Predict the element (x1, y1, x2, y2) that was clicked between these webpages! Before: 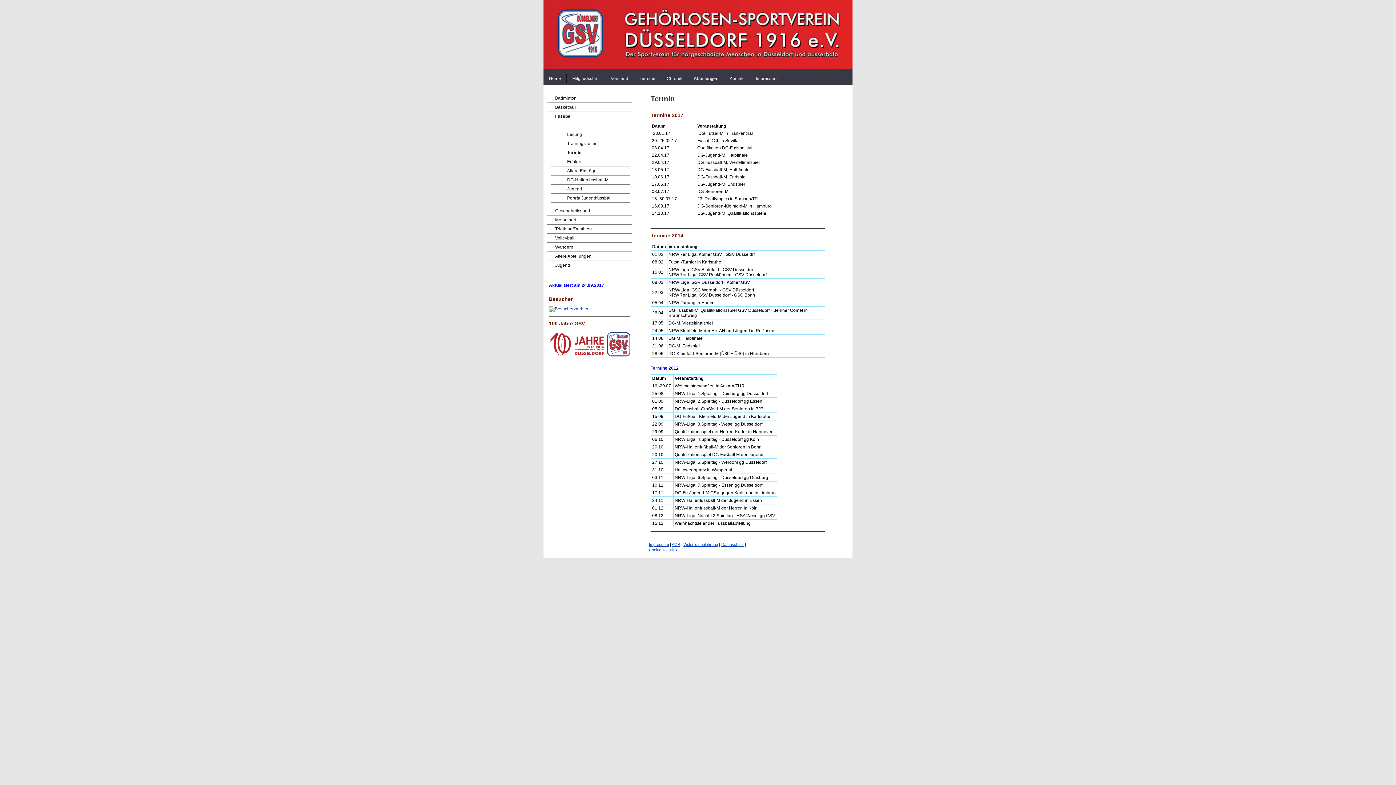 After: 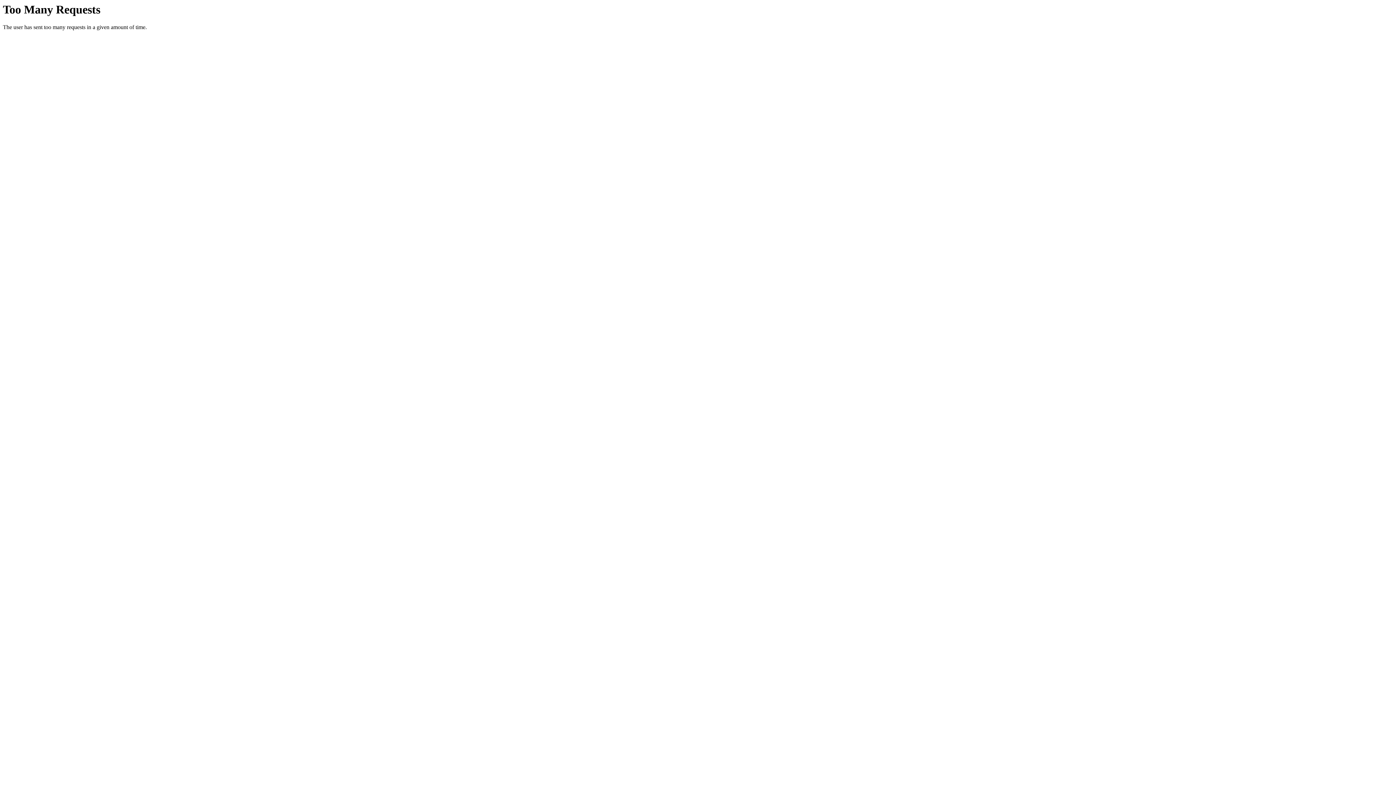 Action: bbox: (549, 306, 630, 312)